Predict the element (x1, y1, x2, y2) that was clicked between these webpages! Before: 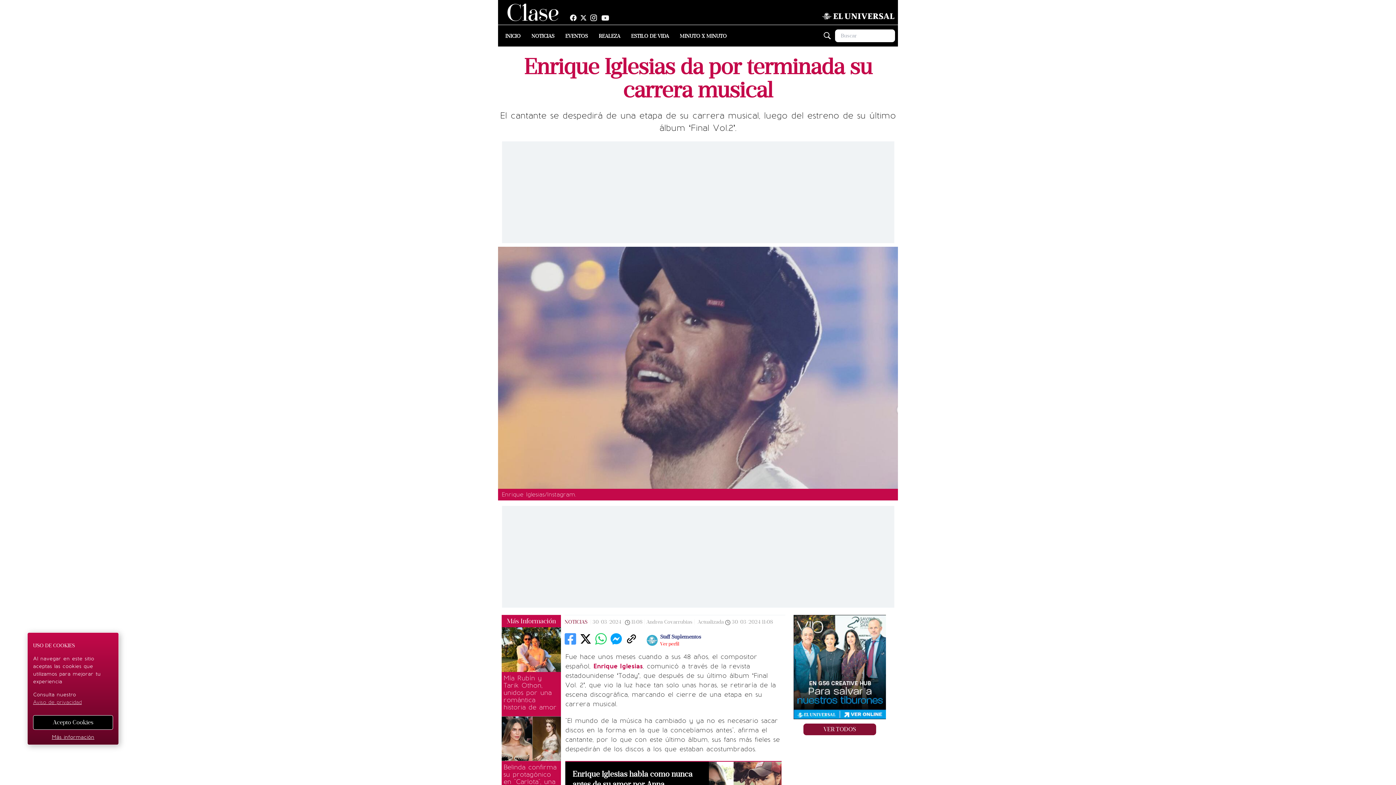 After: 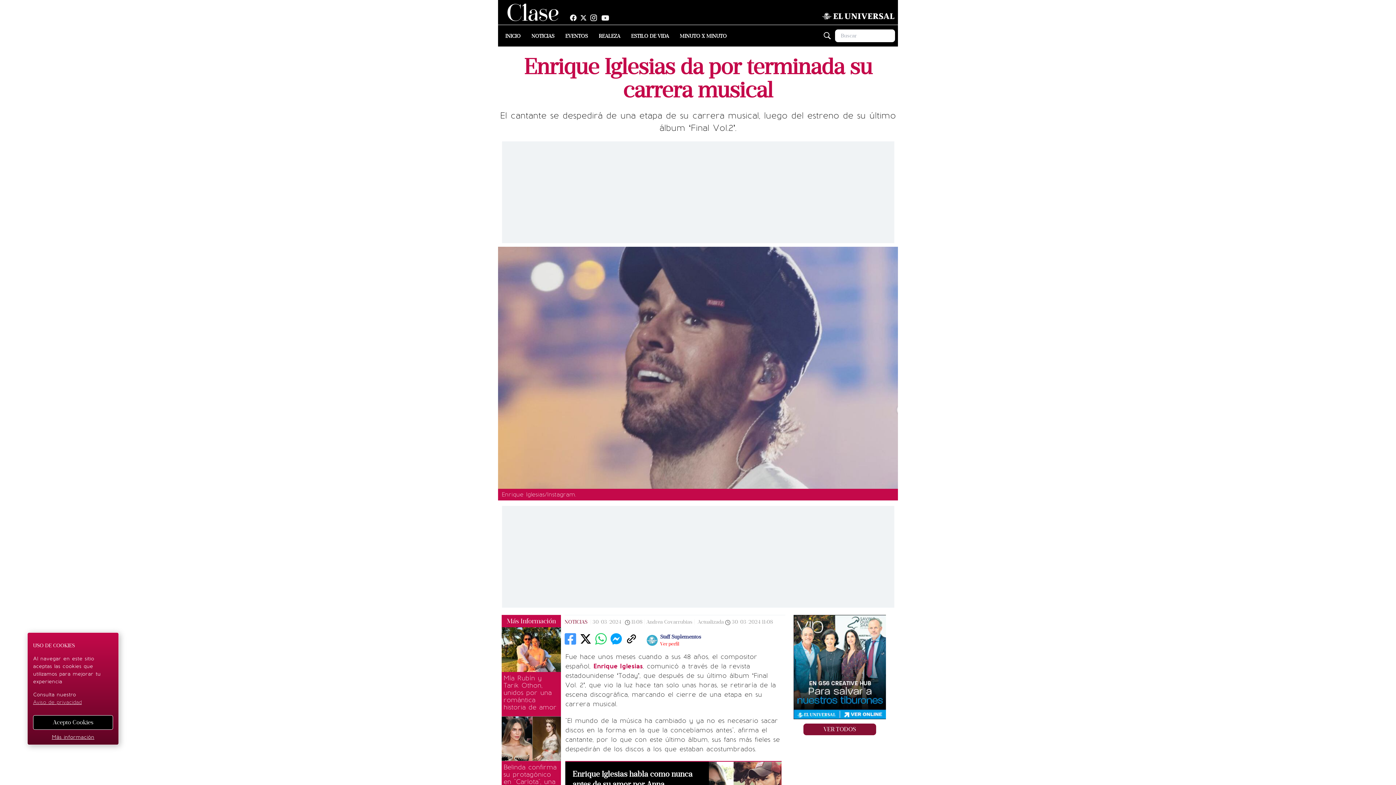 Action: bbox: (570, 14, 580, 21)